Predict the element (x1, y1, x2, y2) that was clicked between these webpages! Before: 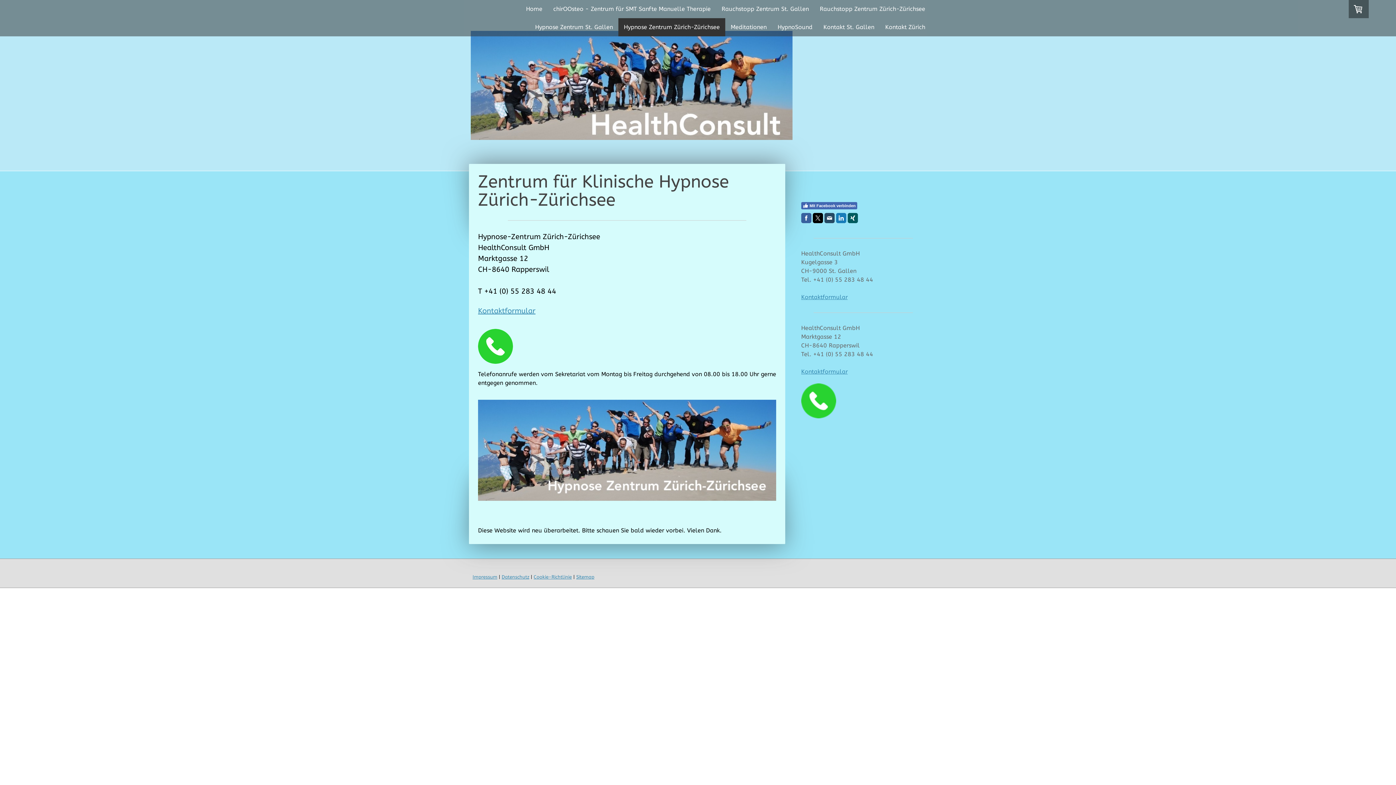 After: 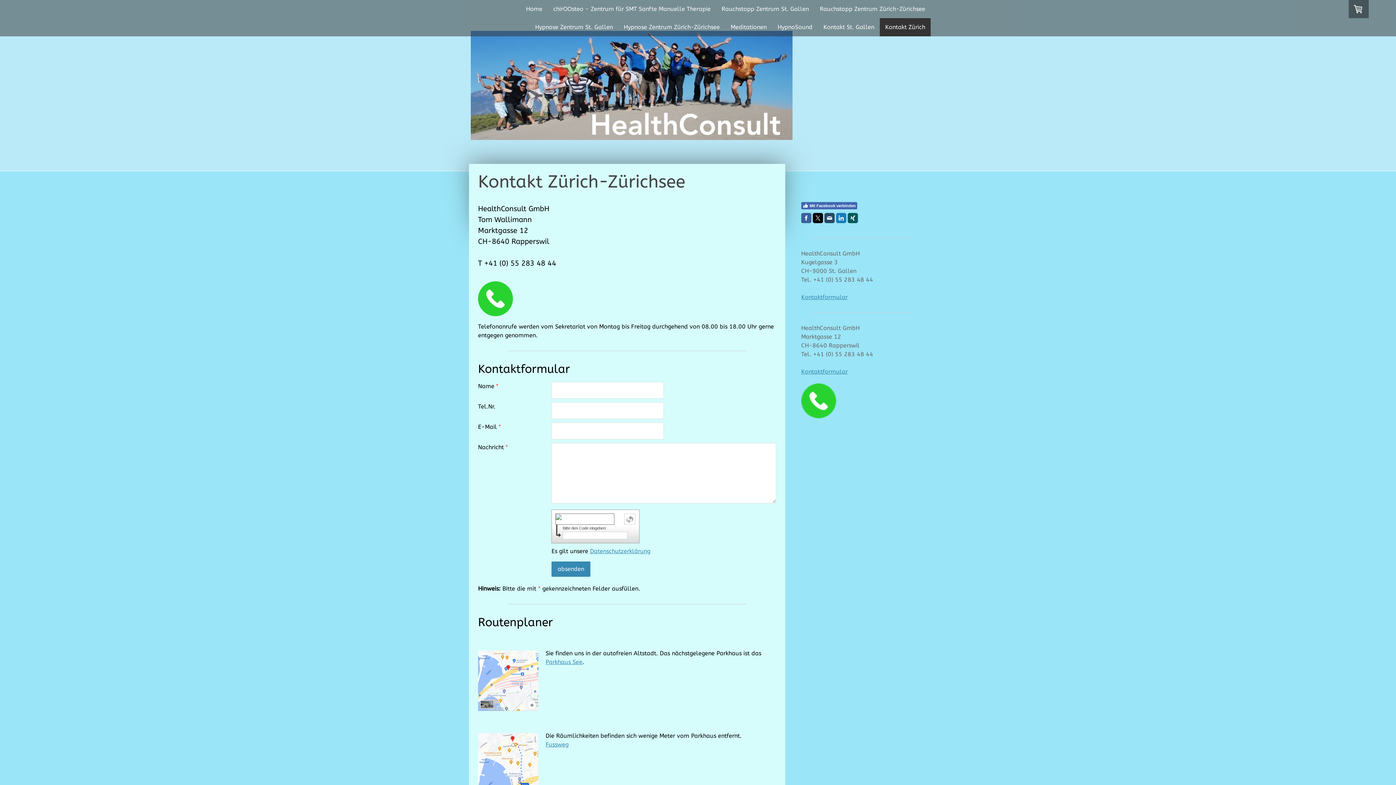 Action: label: Kontaktformular bbox: (478, 307, 535, 314)